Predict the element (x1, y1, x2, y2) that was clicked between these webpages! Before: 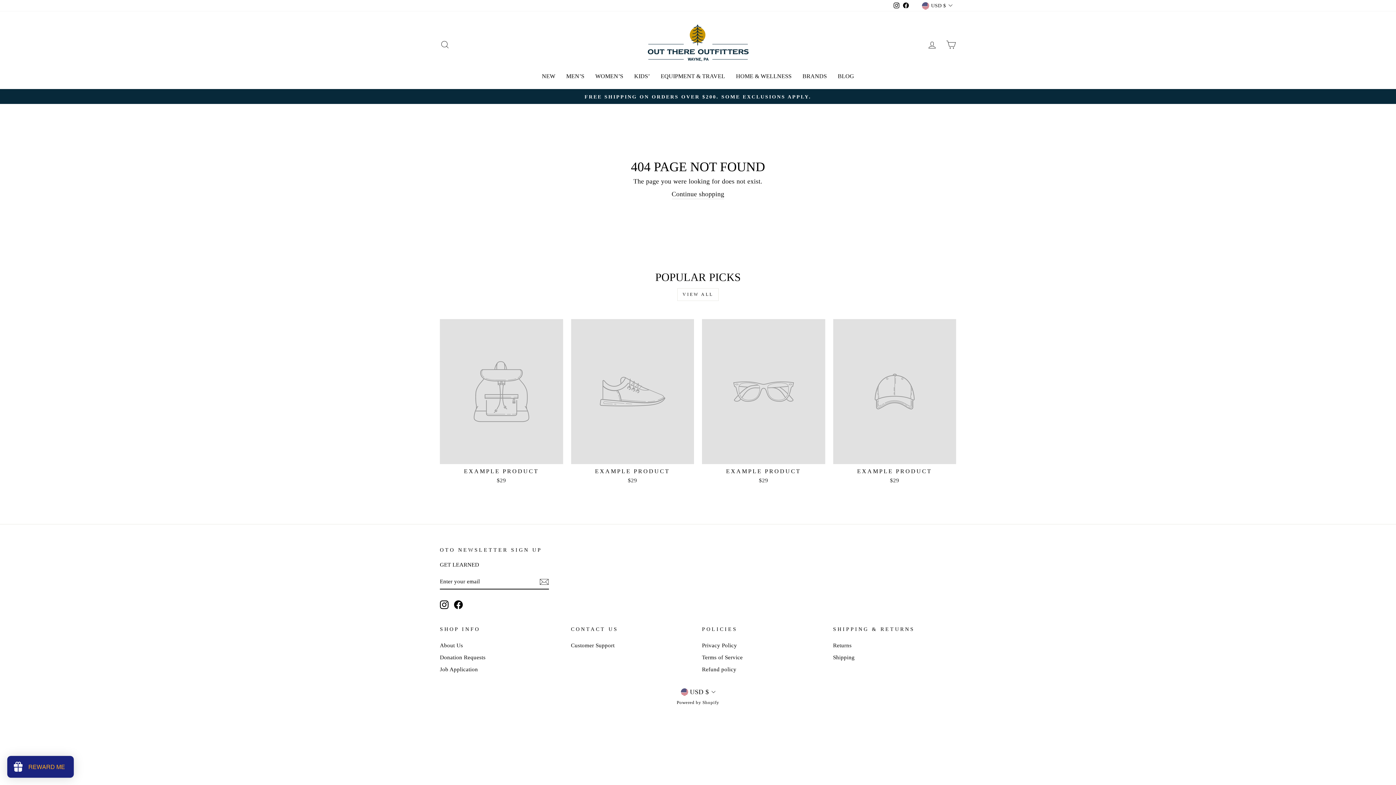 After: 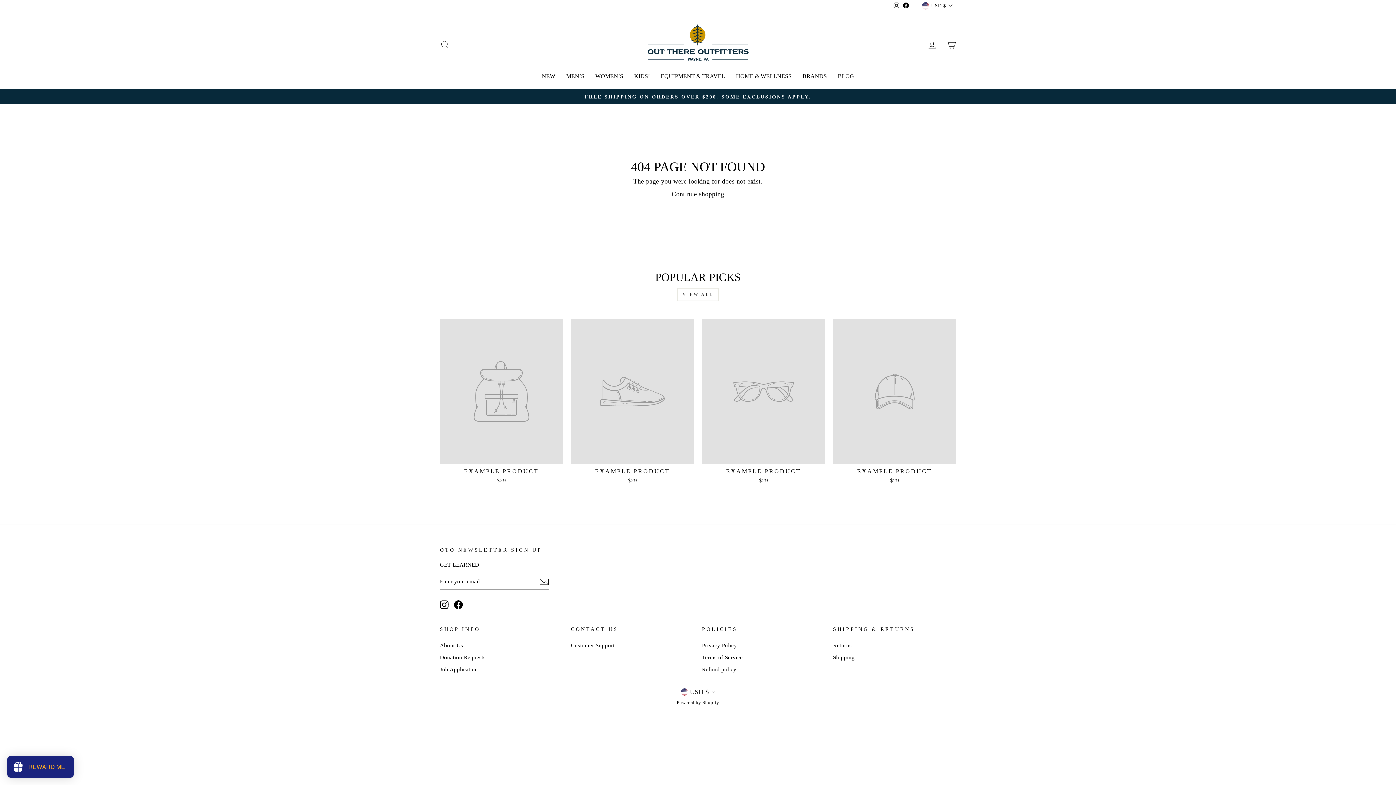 Action: label: EXAMPLE PRODUCT
$29 bbox: (571, 319, 694, 486)